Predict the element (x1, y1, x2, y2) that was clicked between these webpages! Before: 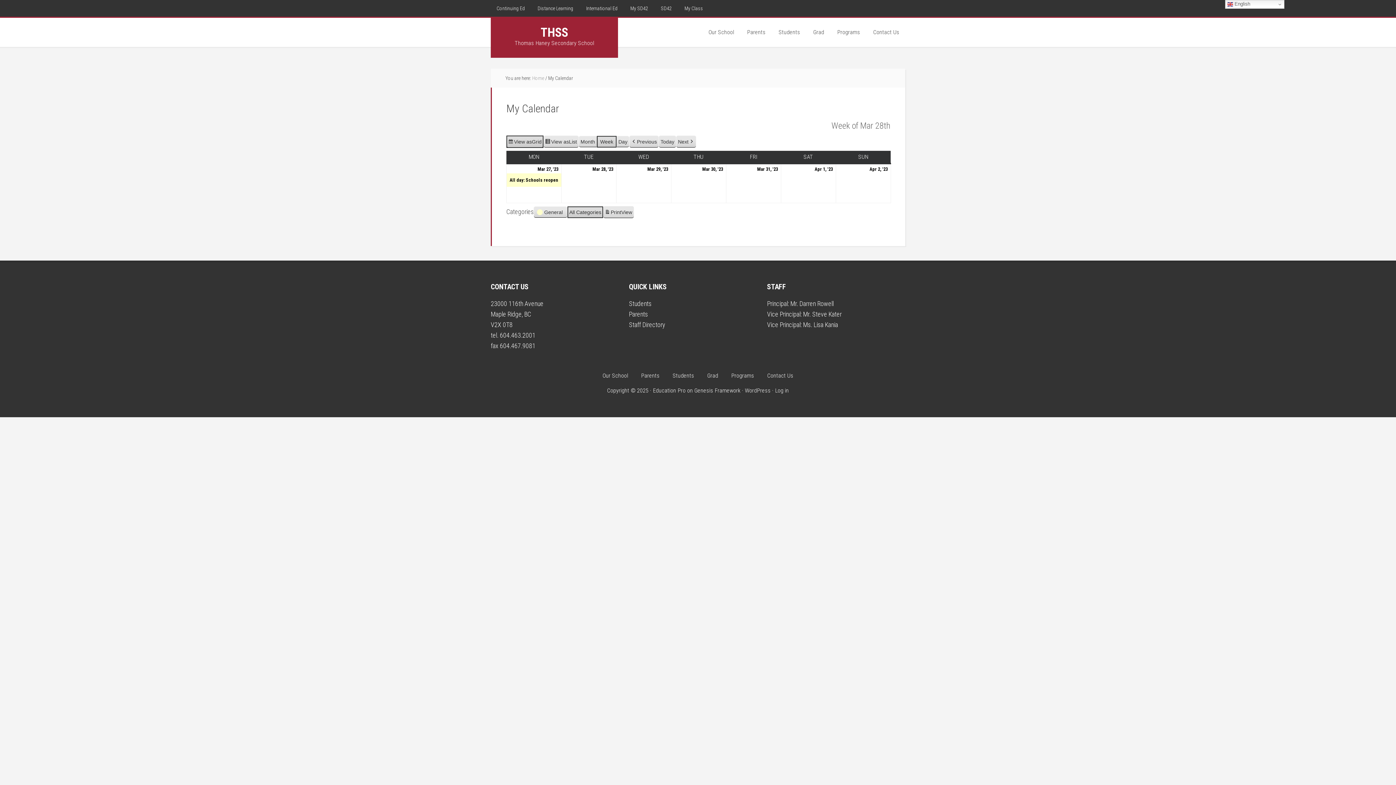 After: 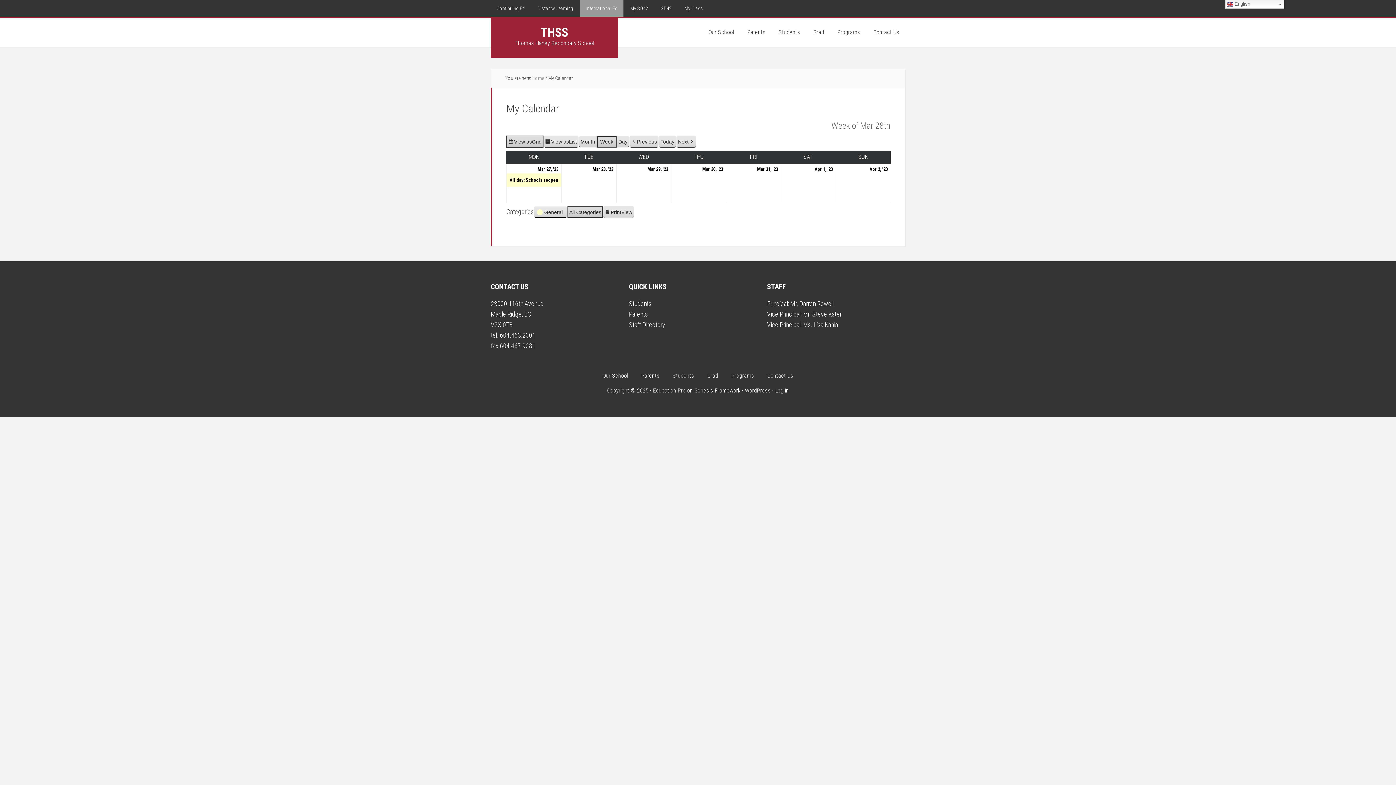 Action: bbox: (580, 0, 623, 16) label: International Ed